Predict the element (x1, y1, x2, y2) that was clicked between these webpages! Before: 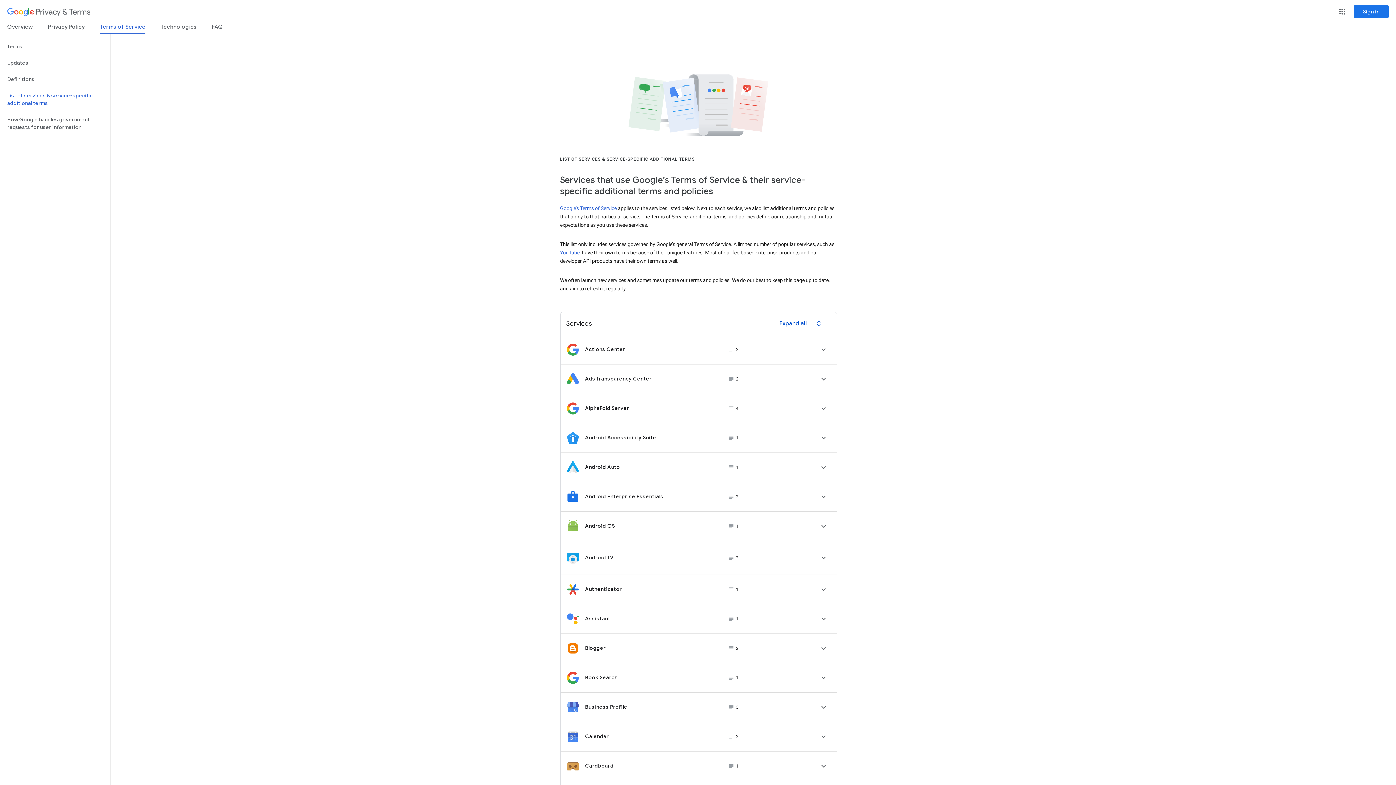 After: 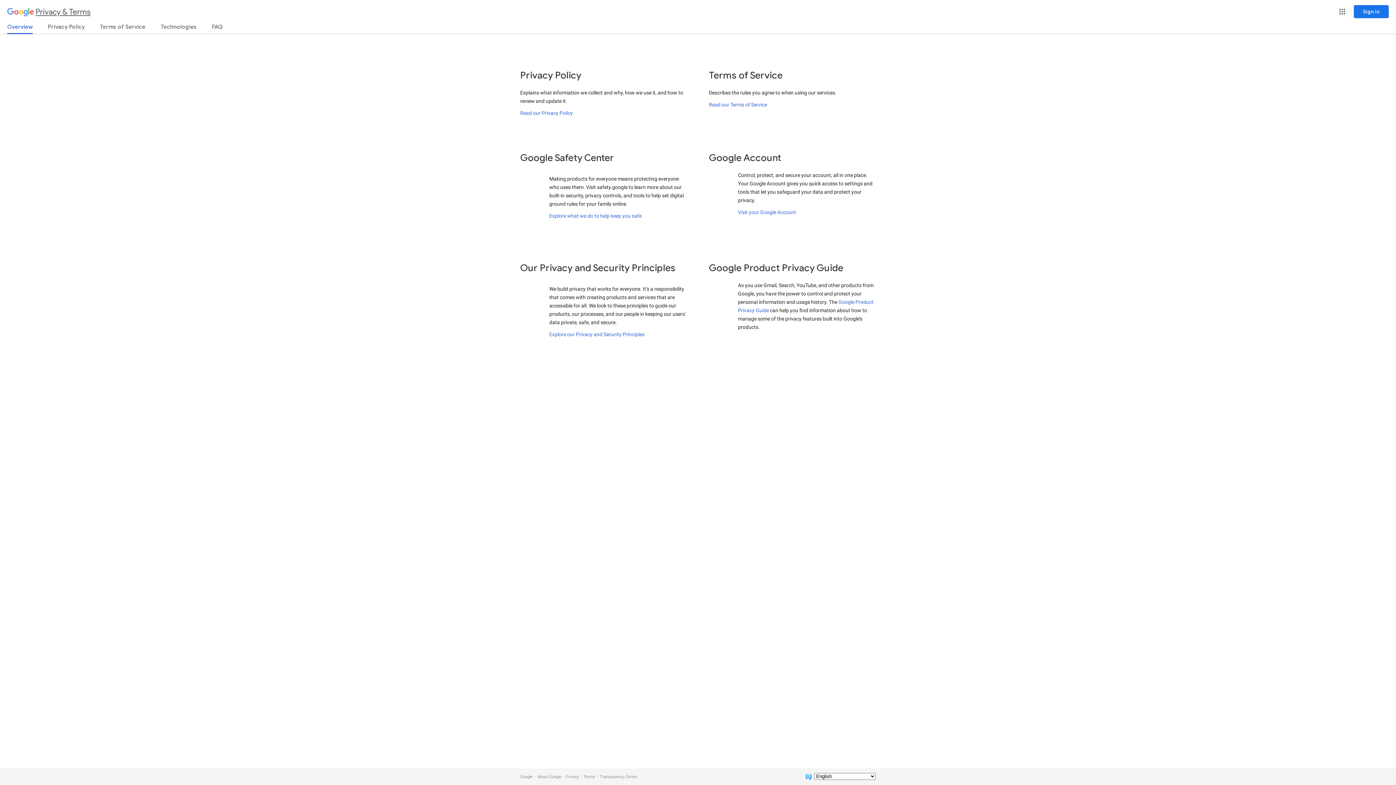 Action: label: Privacy & Terms bbox: (7, 3, 90, 21)